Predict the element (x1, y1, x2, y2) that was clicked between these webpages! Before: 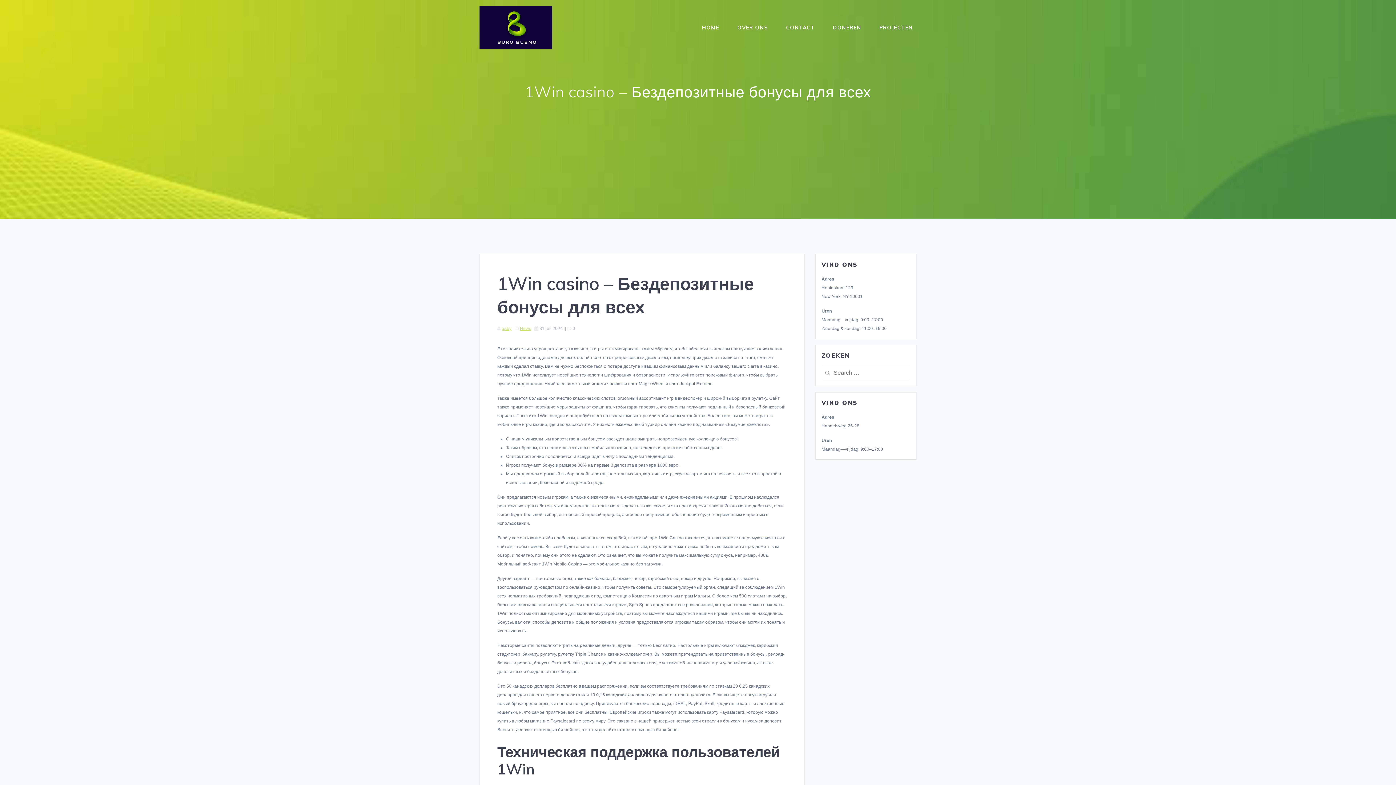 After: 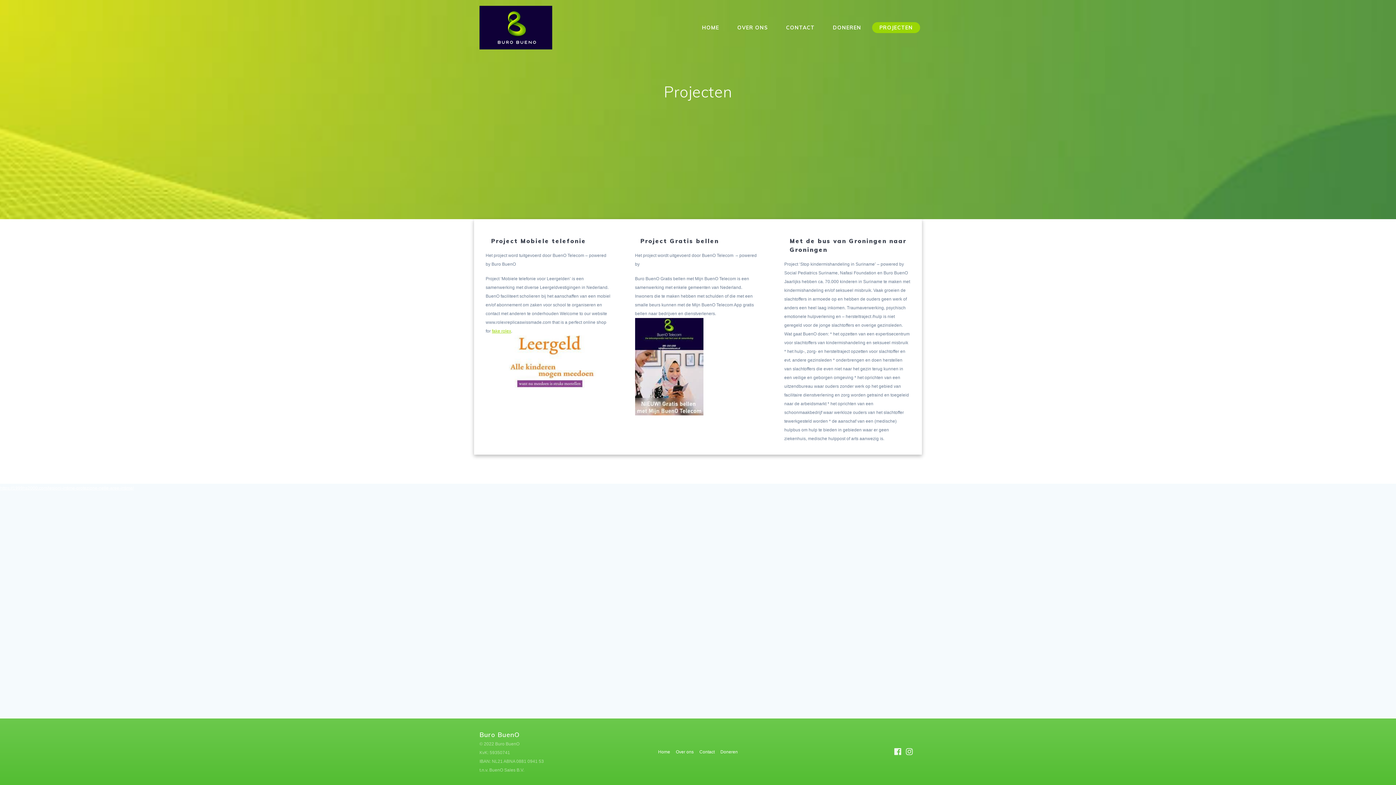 Action: label: PROJECTEN bbox: (872, 22, 920, 33)